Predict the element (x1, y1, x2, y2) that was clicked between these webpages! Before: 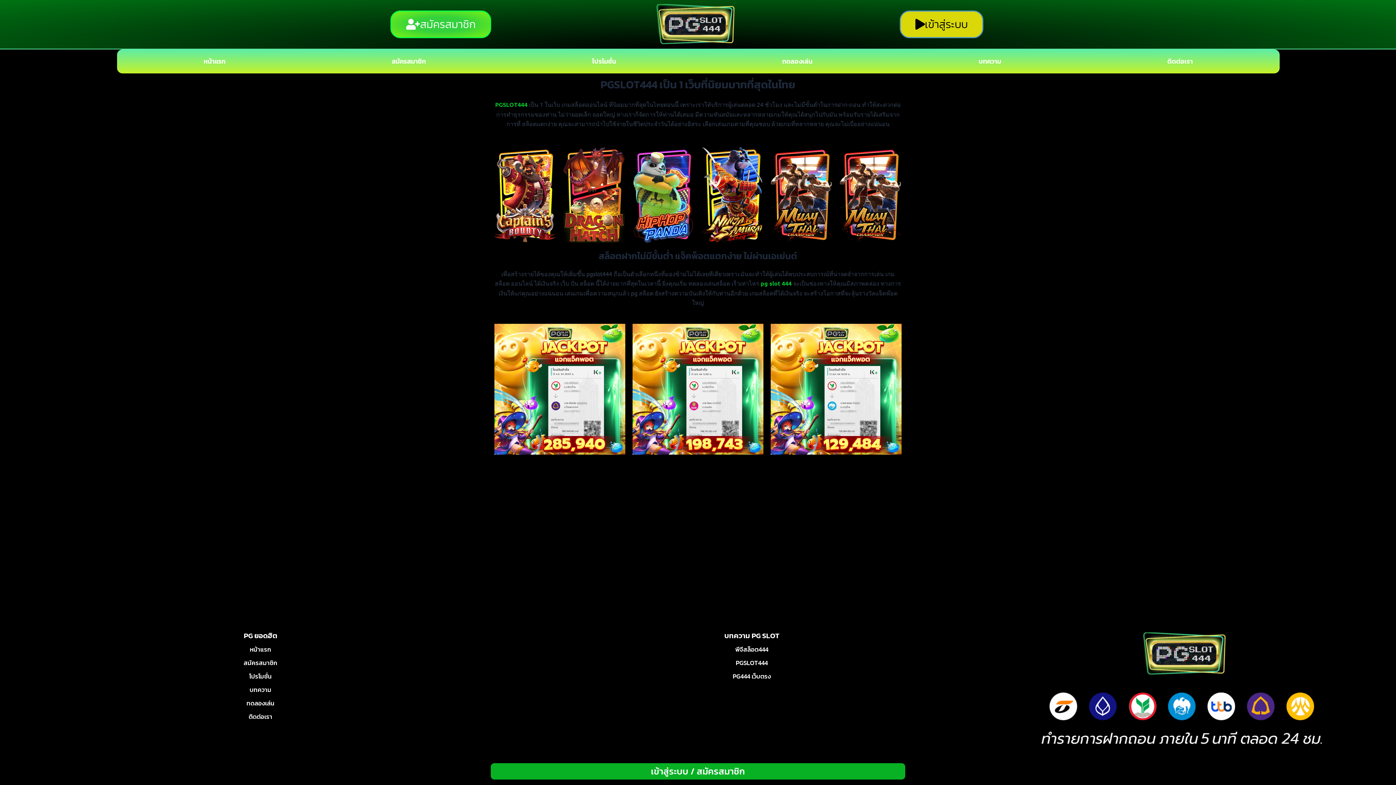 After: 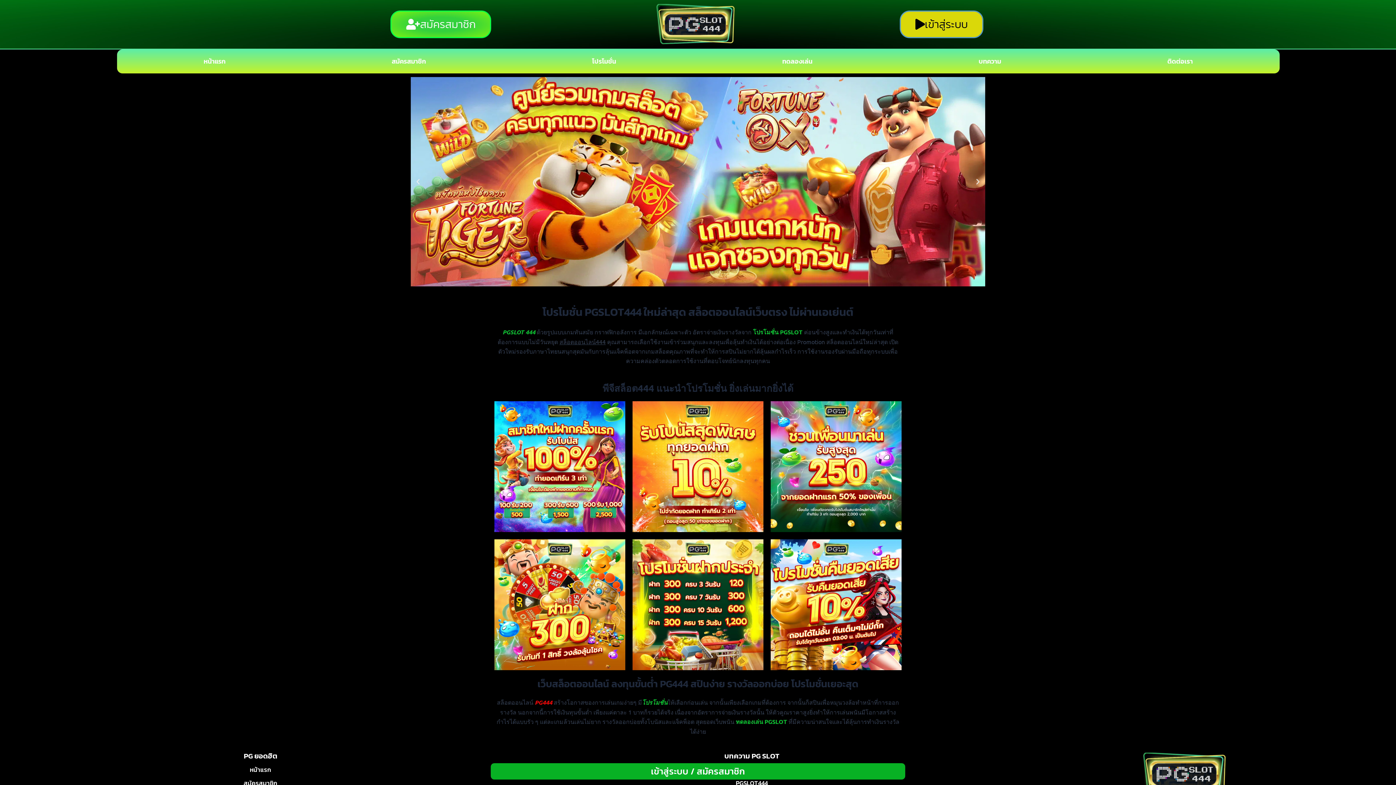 Action: label: โปรโมชั่น bbox: (249, 672, 271, 681)